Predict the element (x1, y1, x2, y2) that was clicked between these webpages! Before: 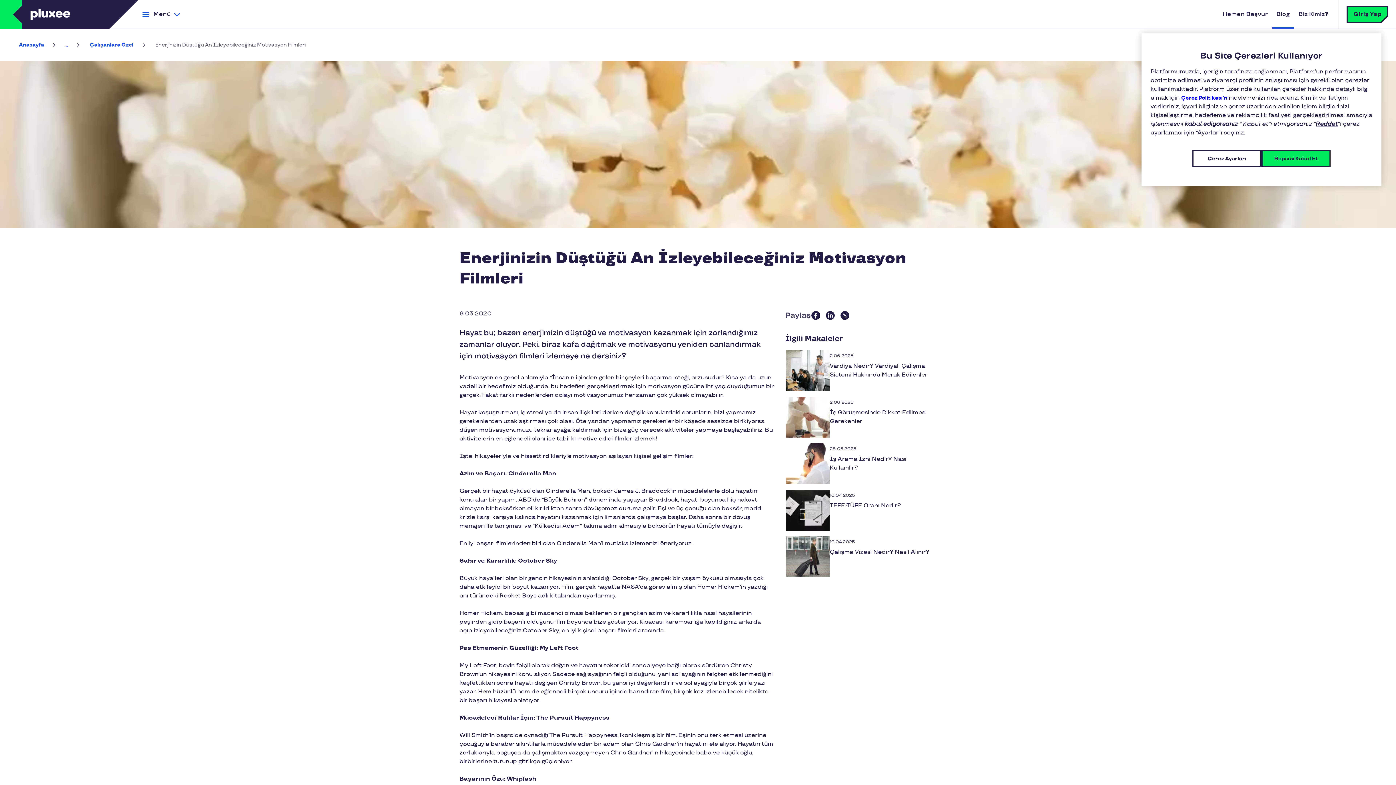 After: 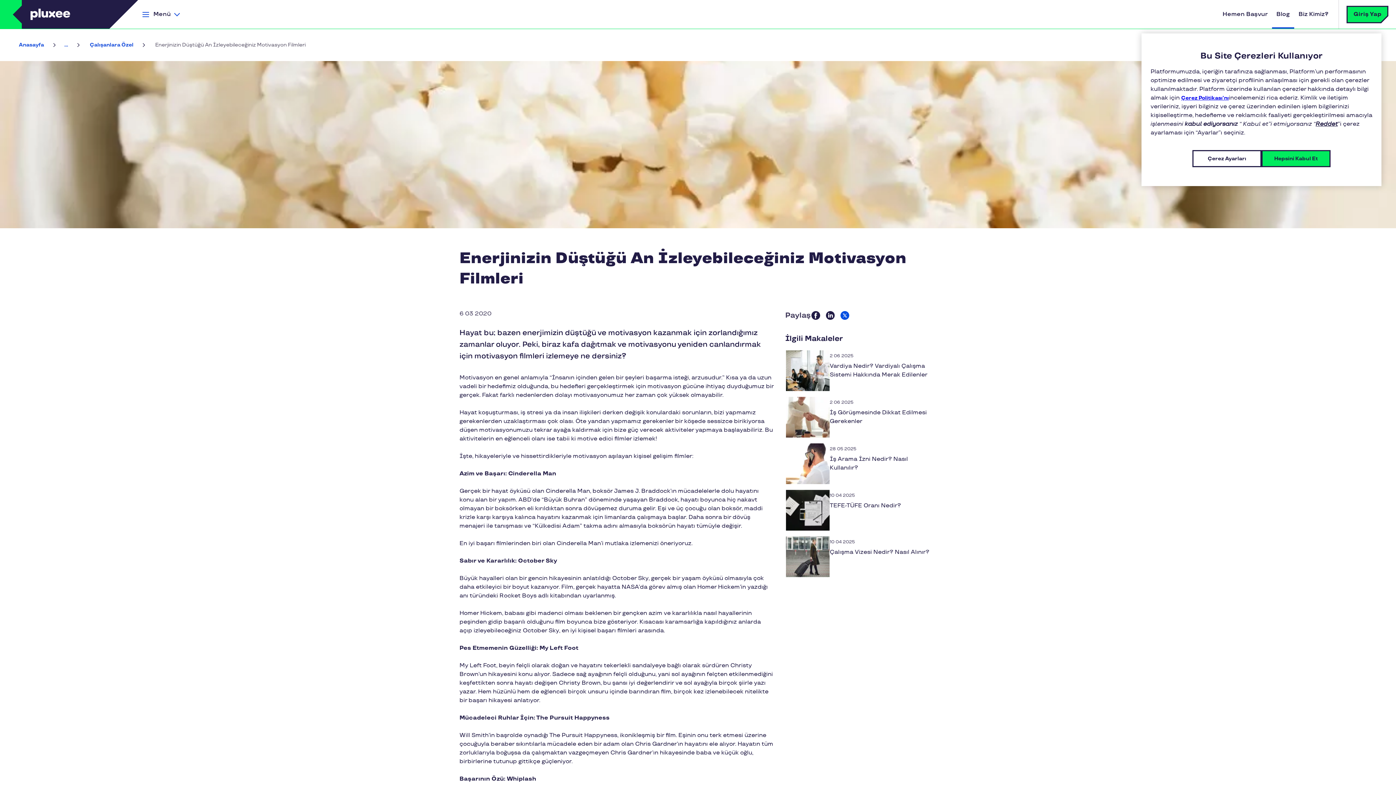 Action: bbox: (840, 311, 849, 320)